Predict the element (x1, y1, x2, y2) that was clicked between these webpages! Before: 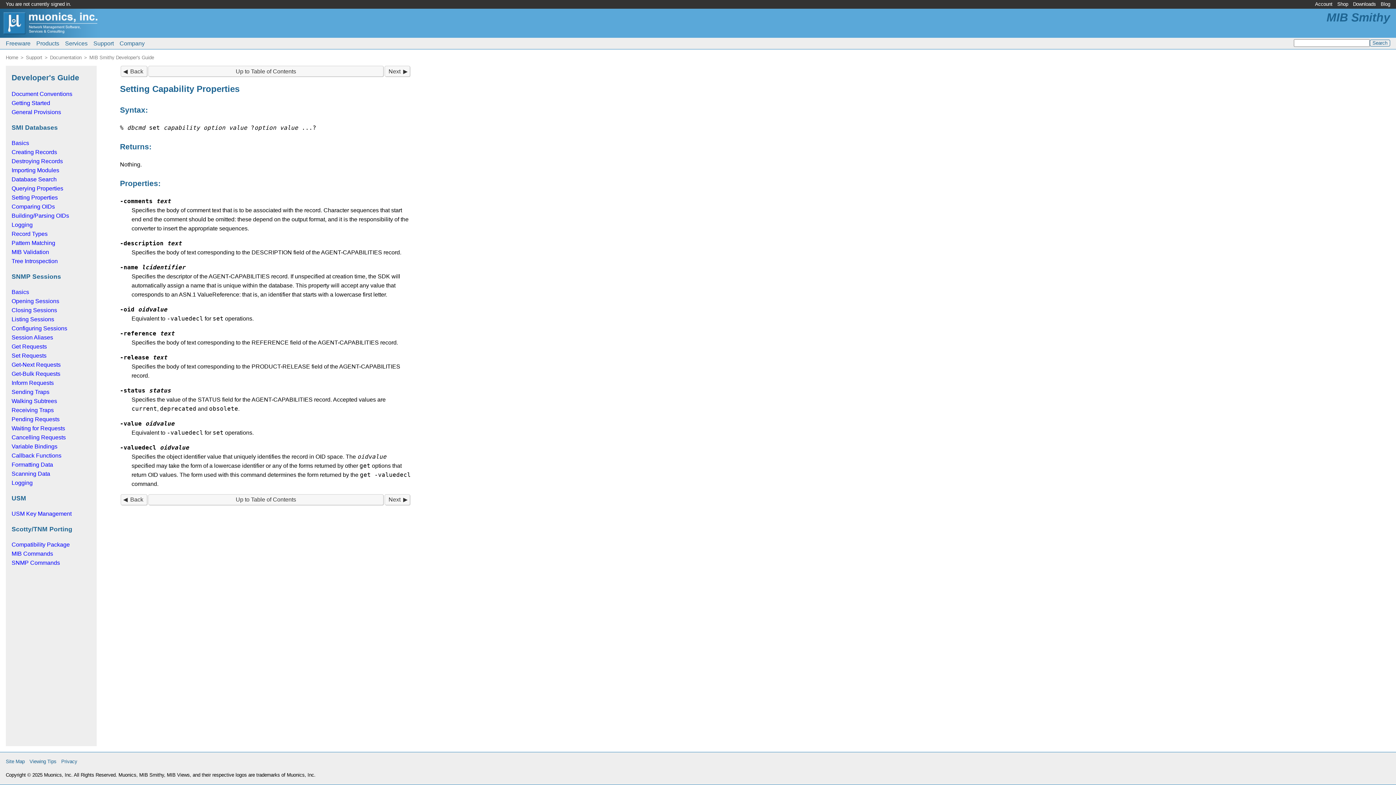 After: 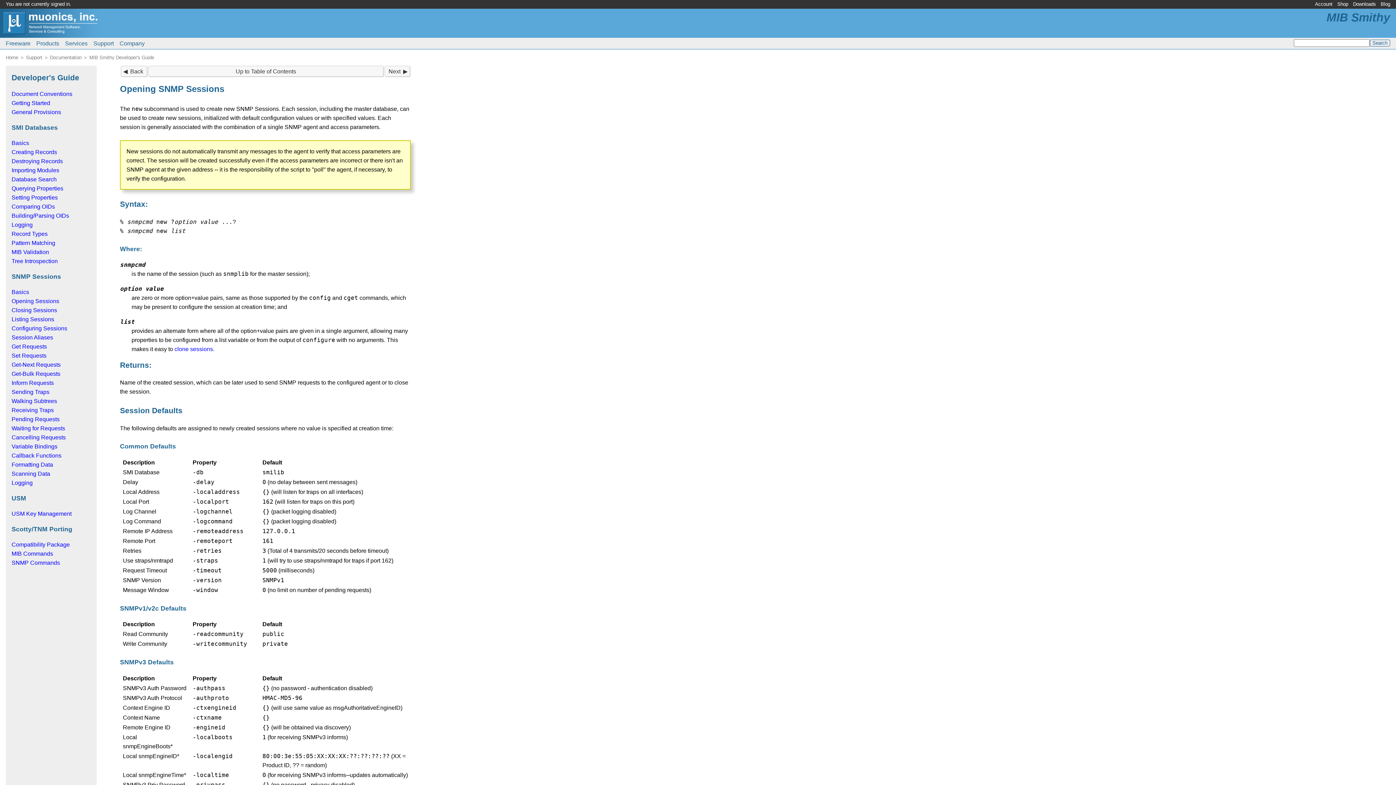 Action: bbox: (11, 298, 59, 304) label: Opening Sessions